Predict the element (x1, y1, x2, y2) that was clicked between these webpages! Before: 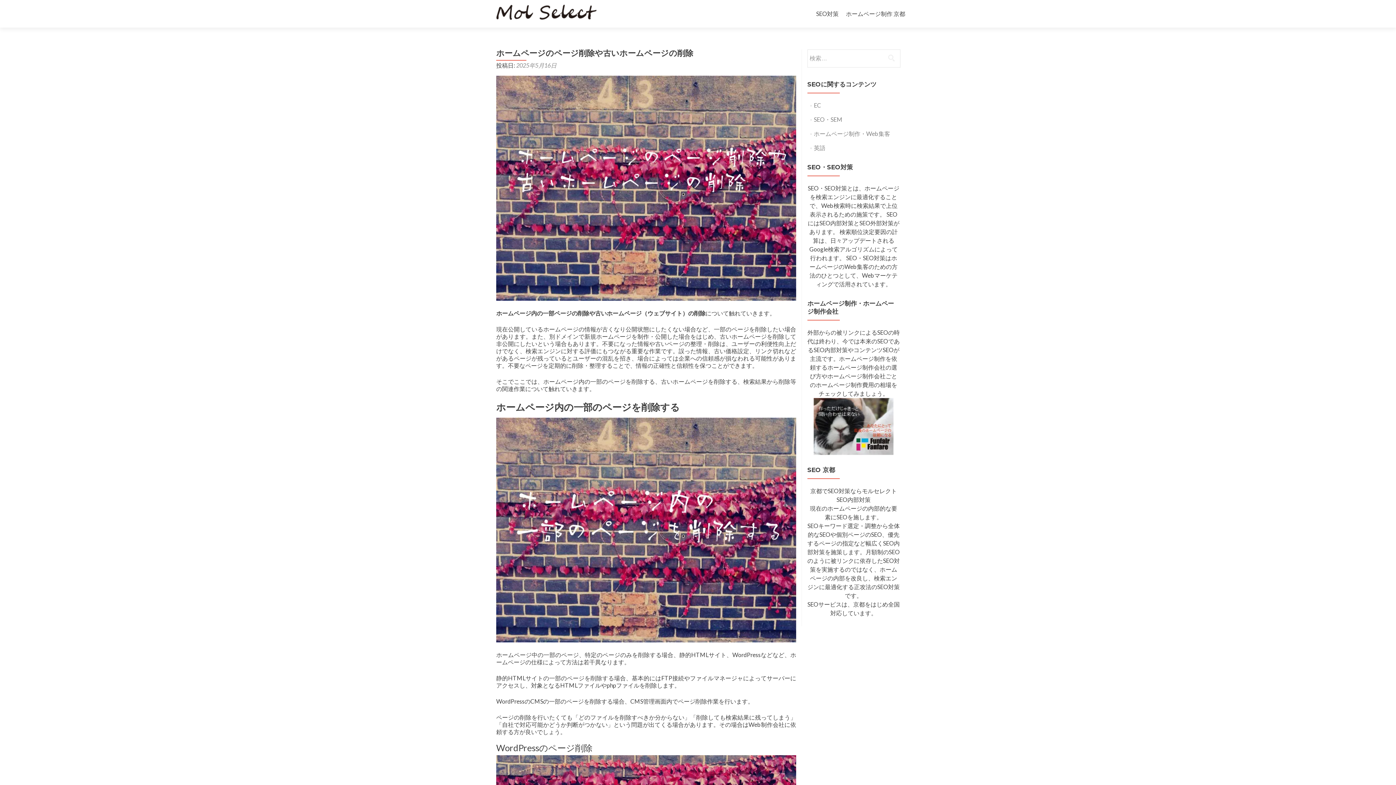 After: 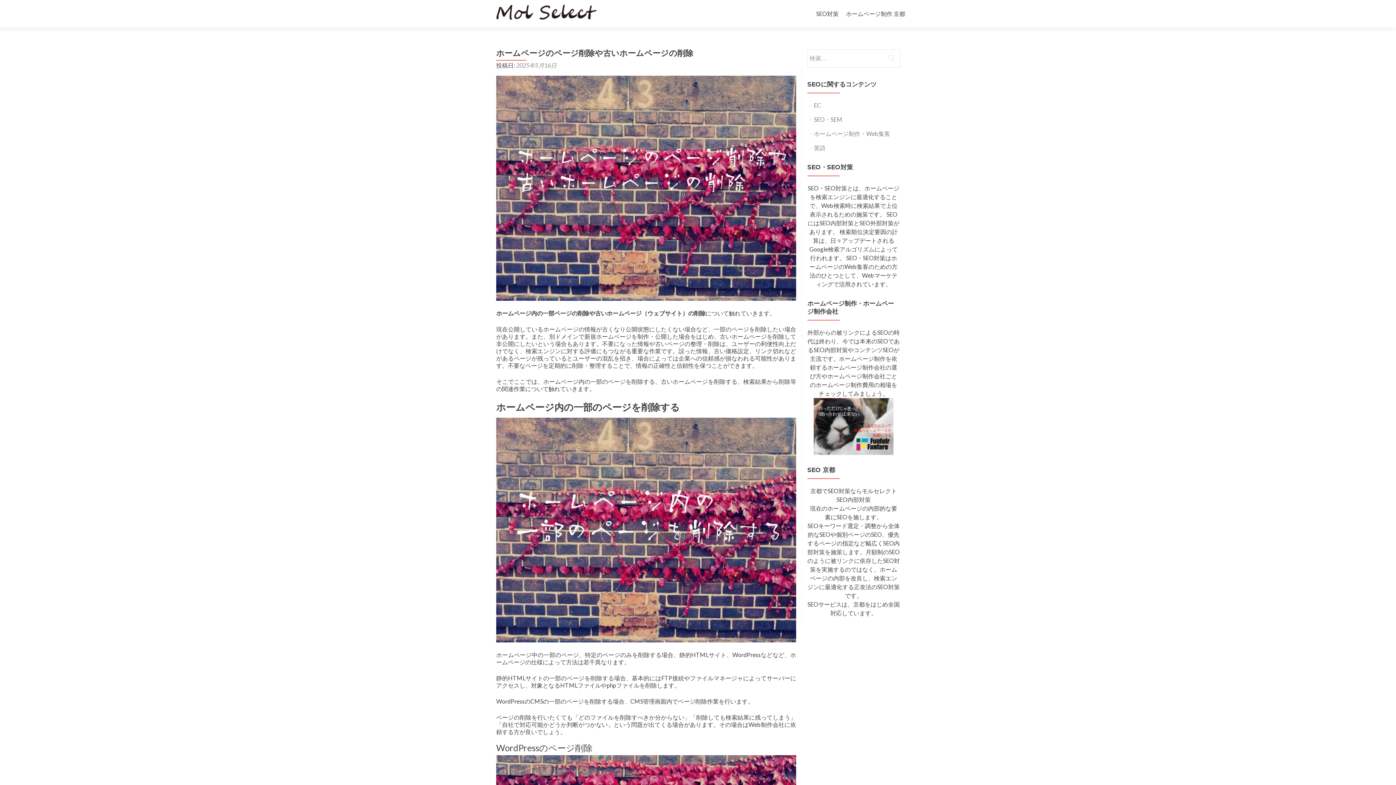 Action: label: 2025年5月16日 bbox: (516, 61, 556, 68)